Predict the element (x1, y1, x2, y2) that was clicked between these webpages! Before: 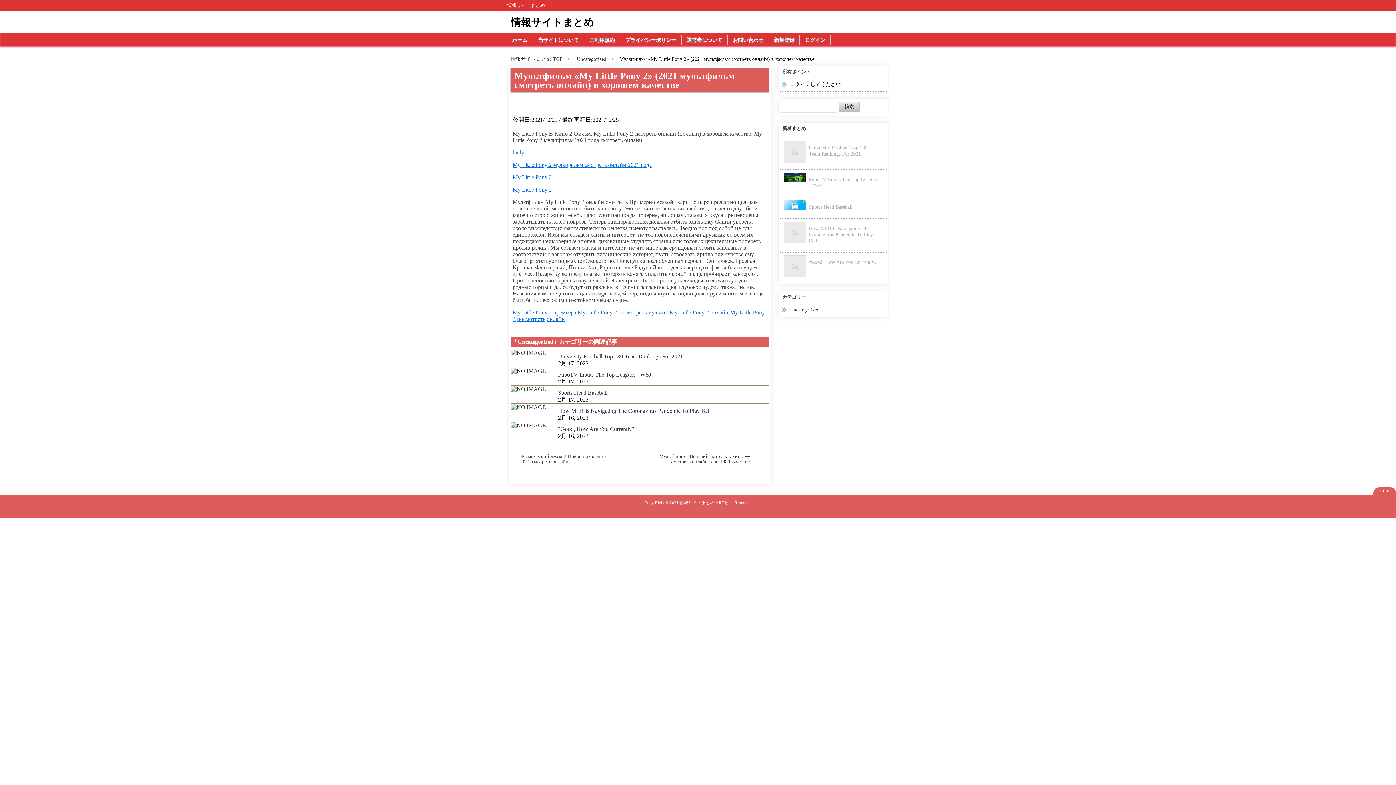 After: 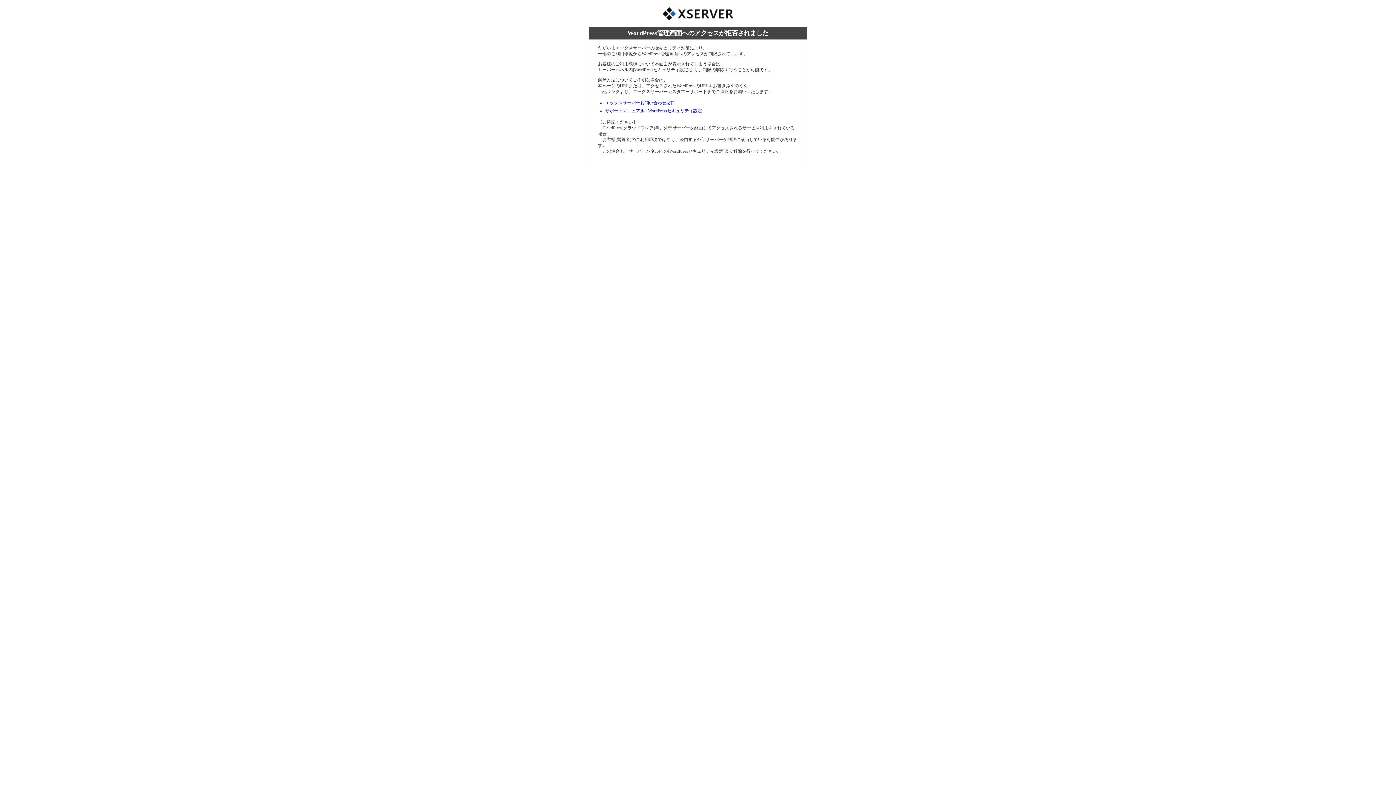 Action: label: ログイン bbox: (800, 34, 830, 45)